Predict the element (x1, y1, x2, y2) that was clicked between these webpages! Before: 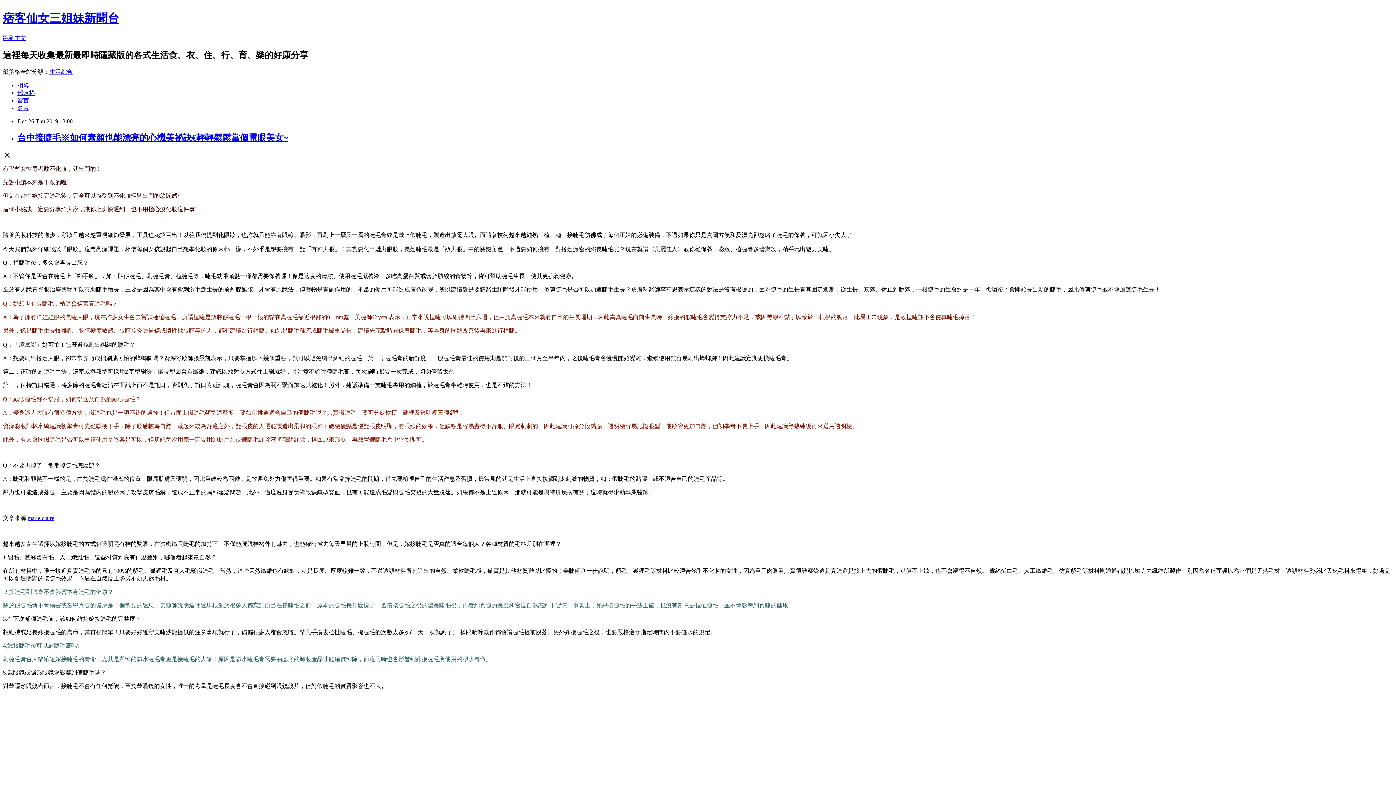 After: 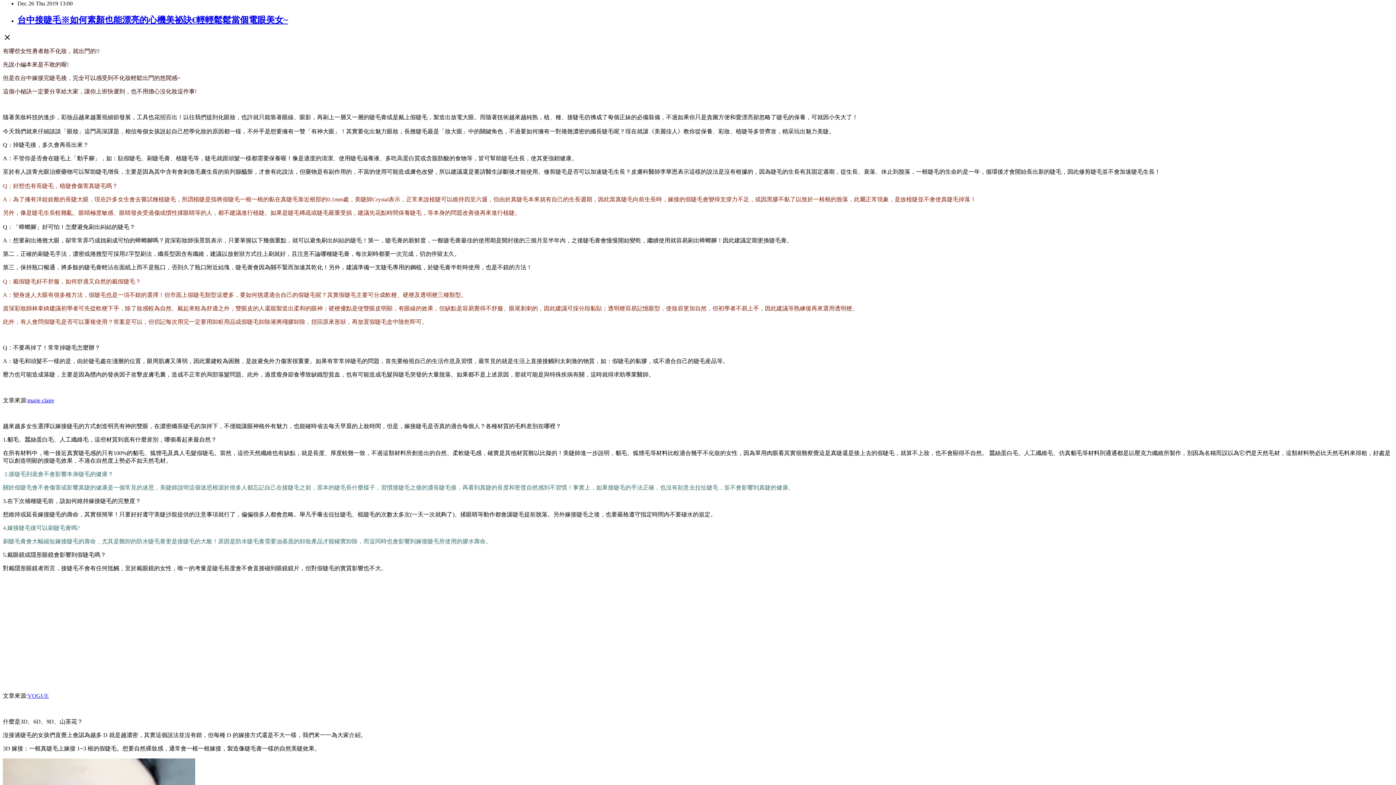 Action: bbox: (2, 34, 26, 41) label: 跳到主文